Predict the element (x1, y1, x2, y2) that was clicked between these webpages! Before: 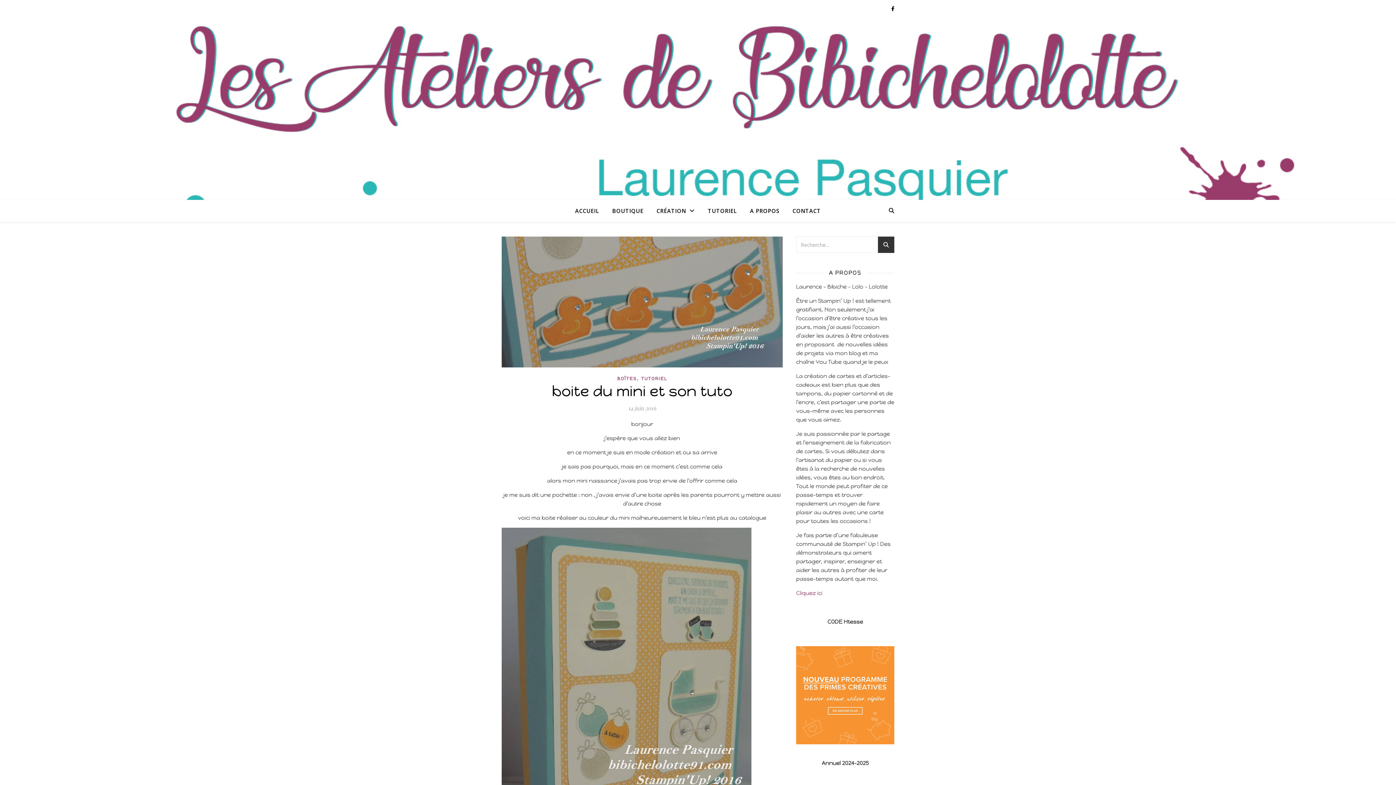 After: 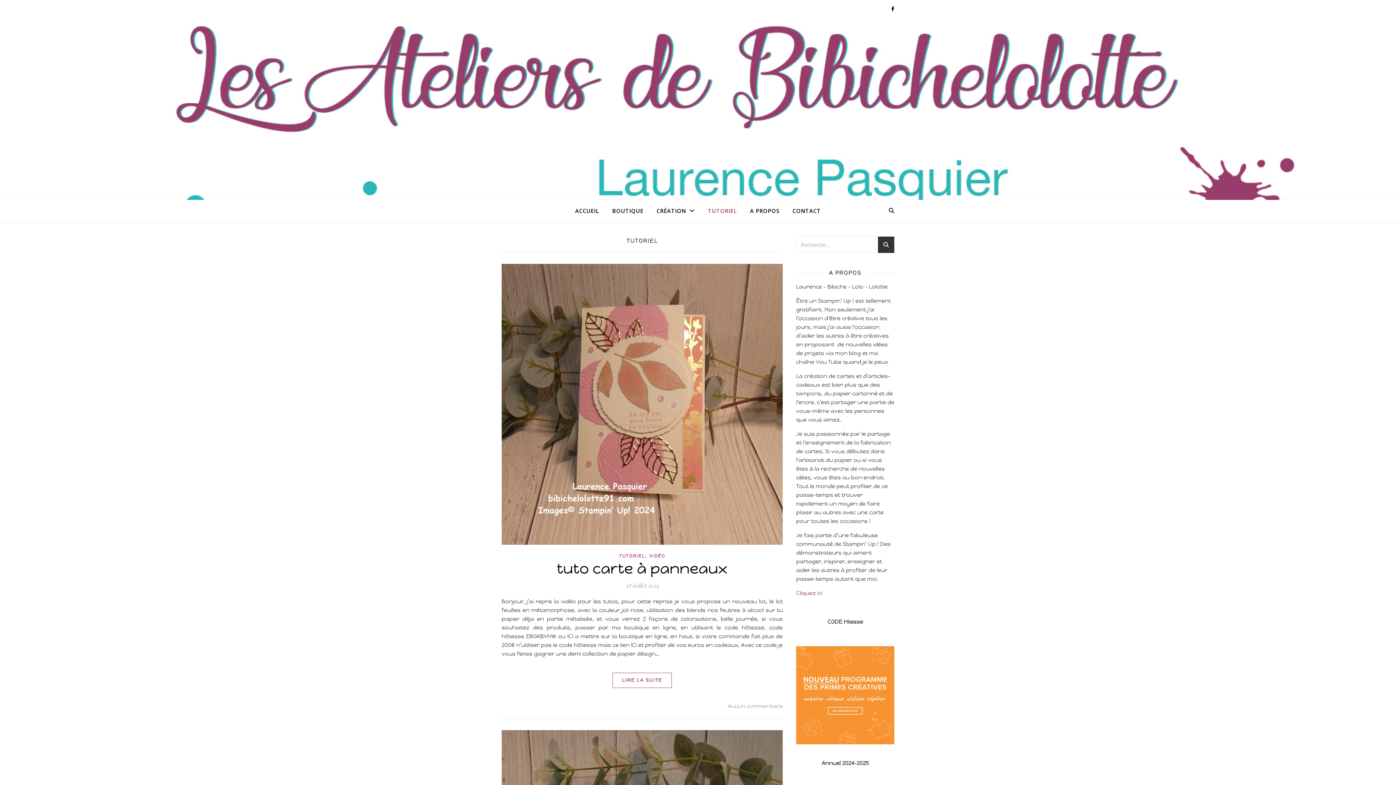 Action: bbox: (702, 200, 742, 221) label: TUTORIEL